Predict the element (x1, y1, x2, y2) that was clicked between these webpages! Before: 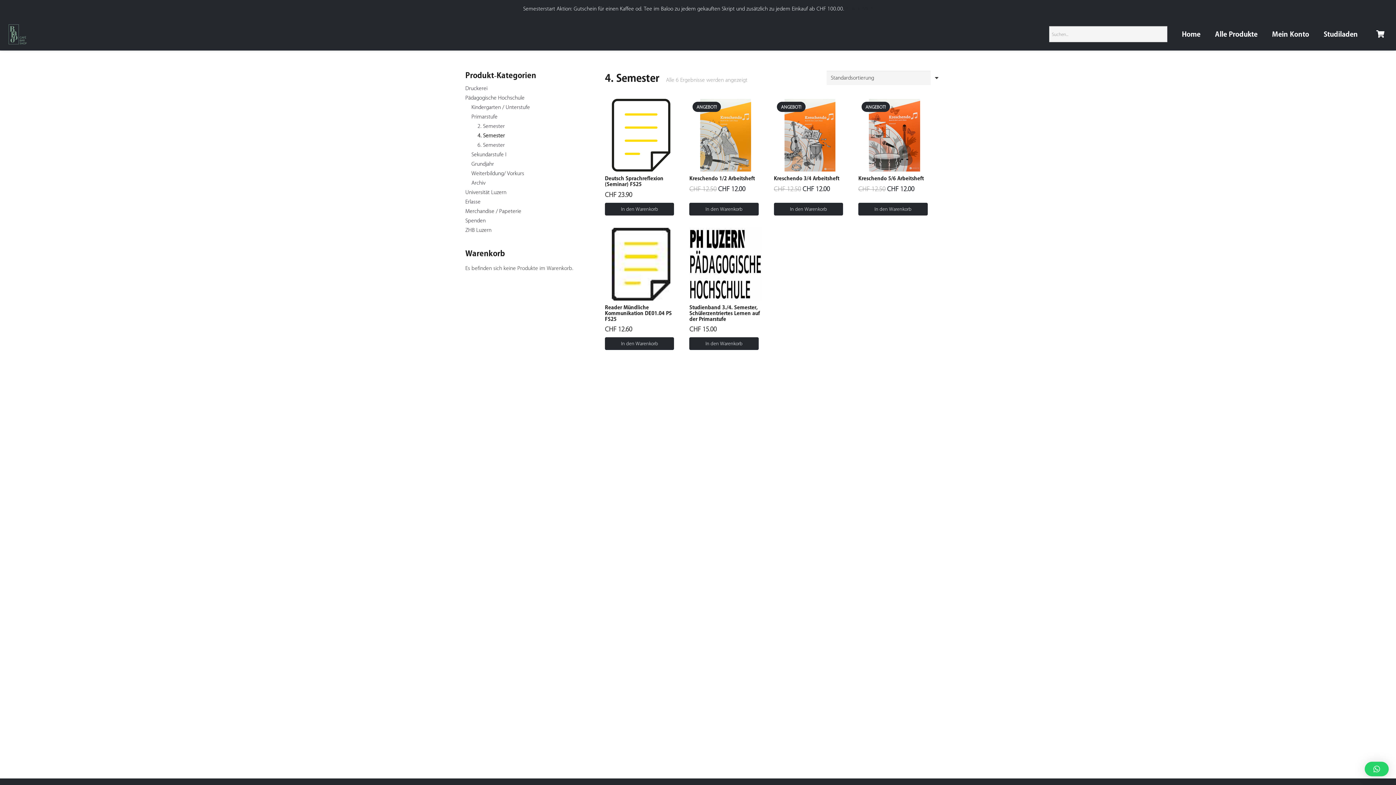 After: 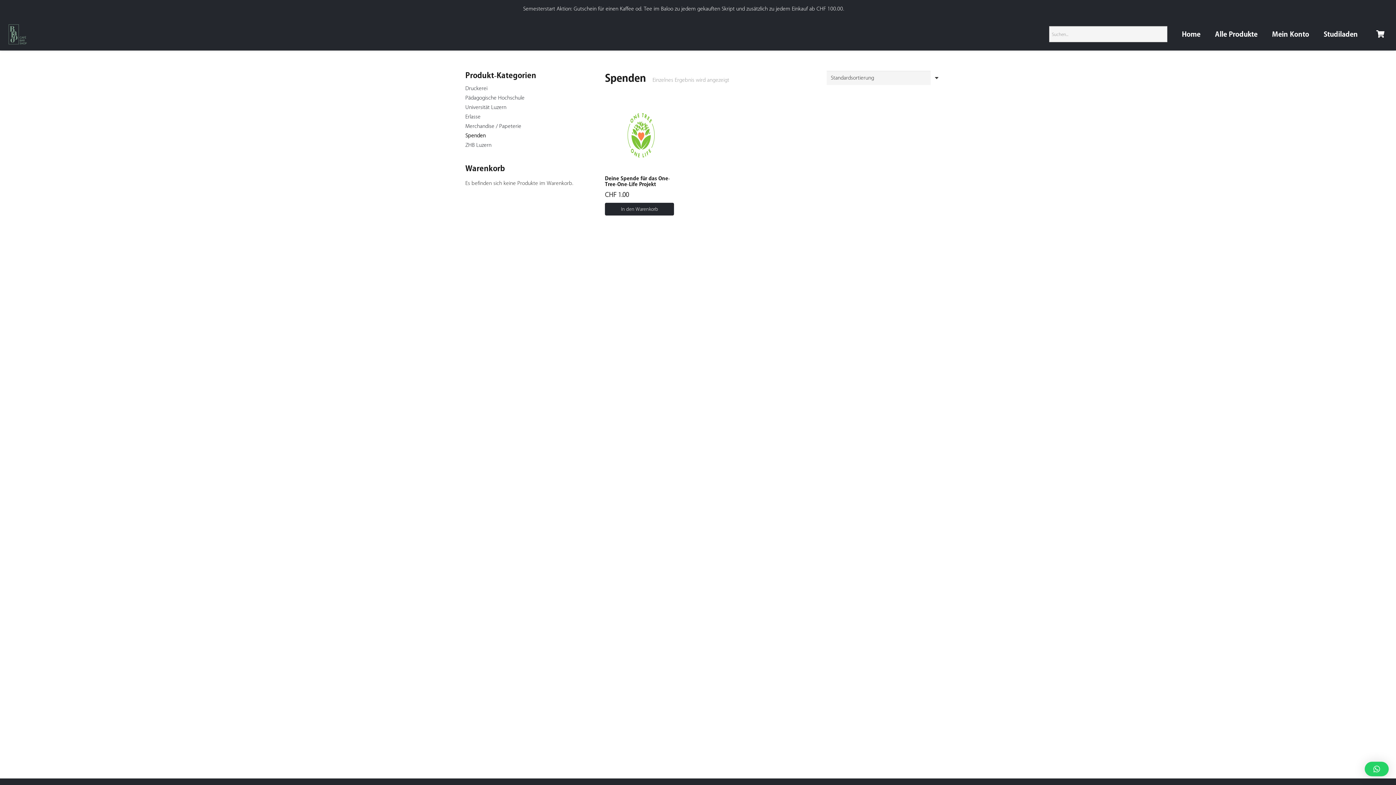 Action: label: Spenden bbox: (465, 218, 485, 223)